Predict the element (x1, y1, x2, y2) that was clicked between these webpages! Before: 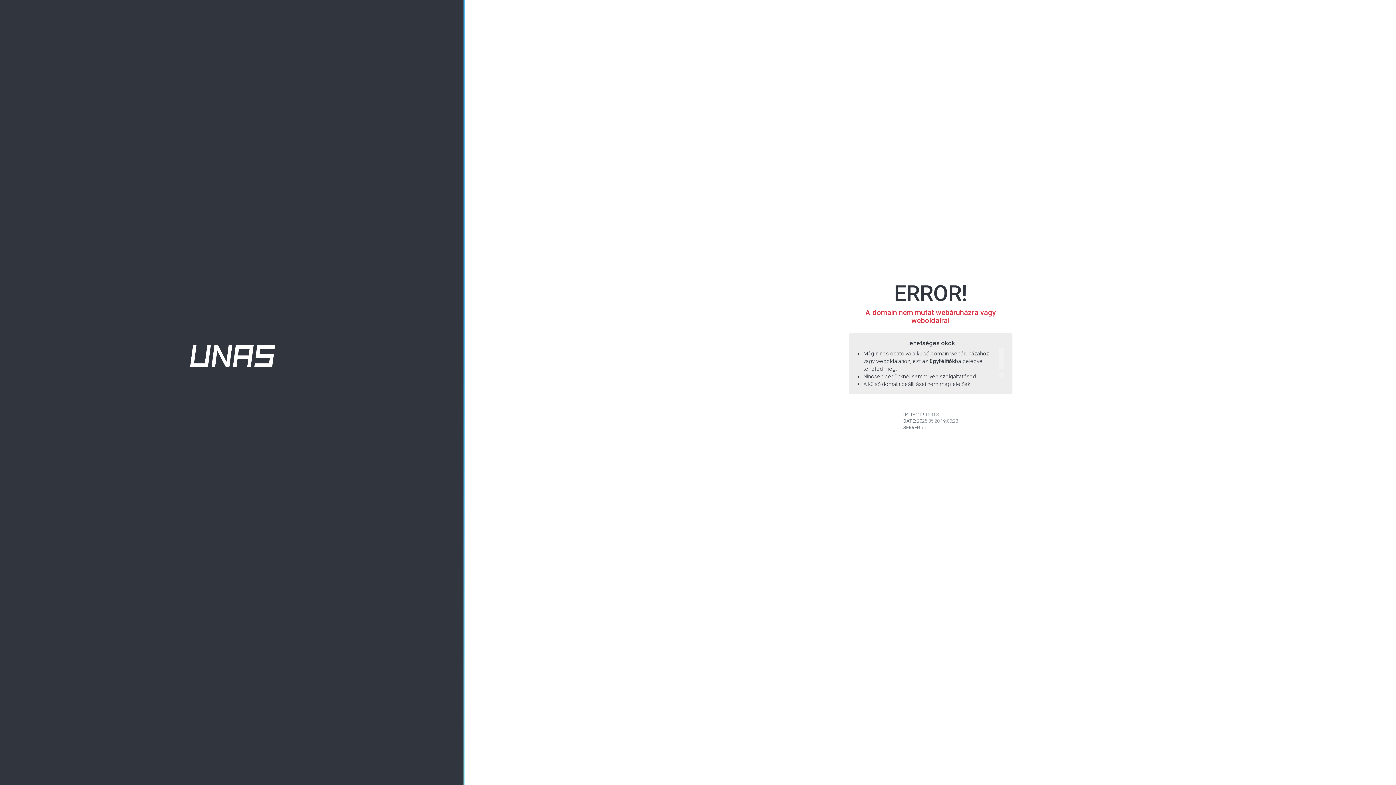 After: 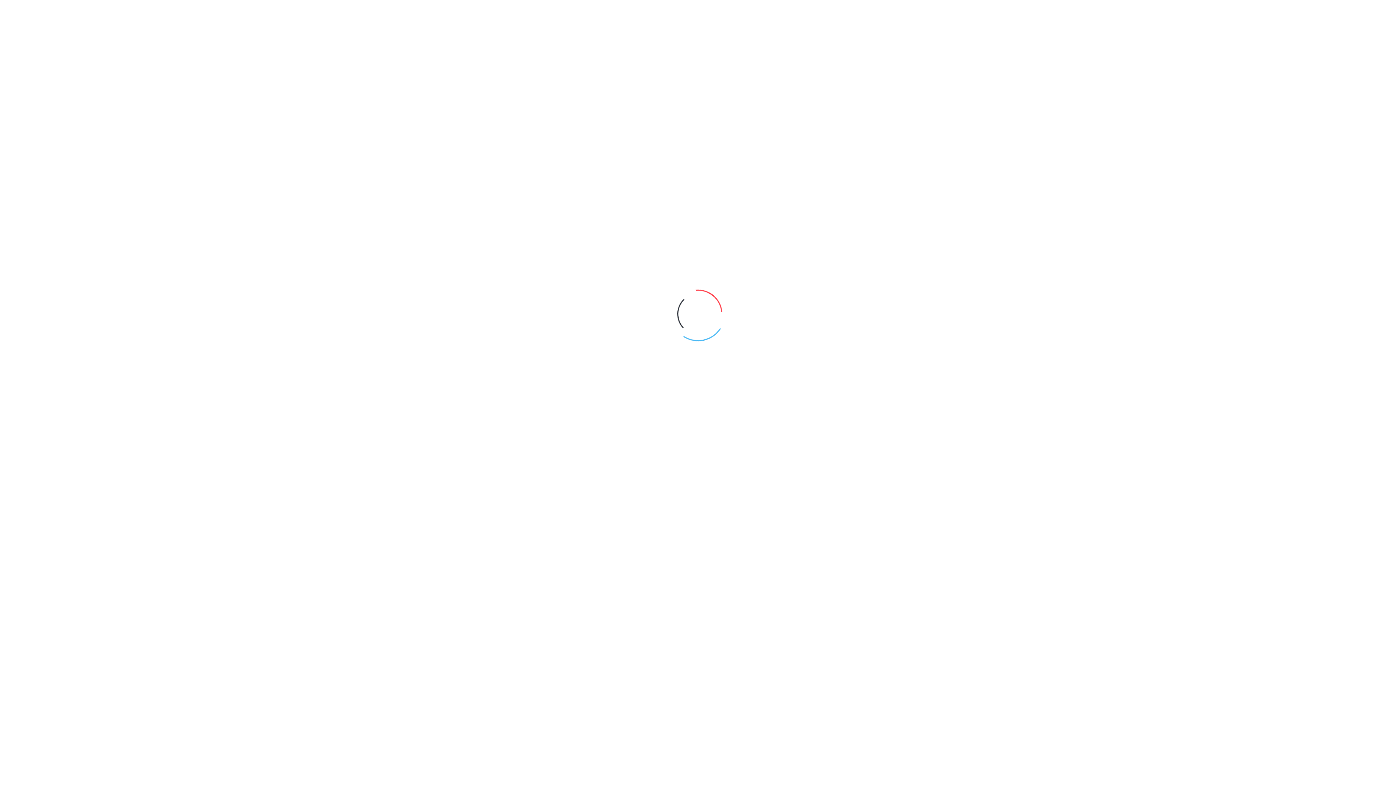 Action: bbox: (190, 352, 275, 359)